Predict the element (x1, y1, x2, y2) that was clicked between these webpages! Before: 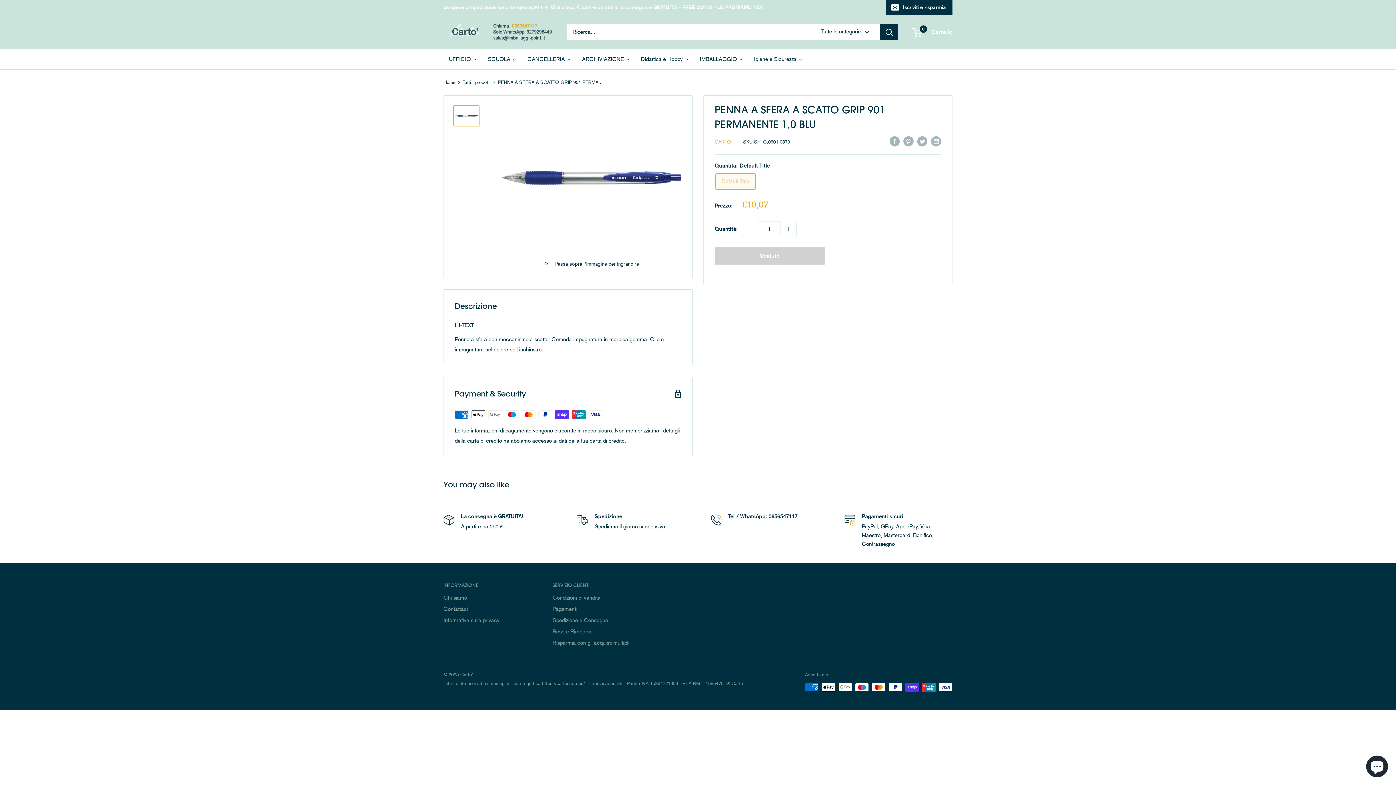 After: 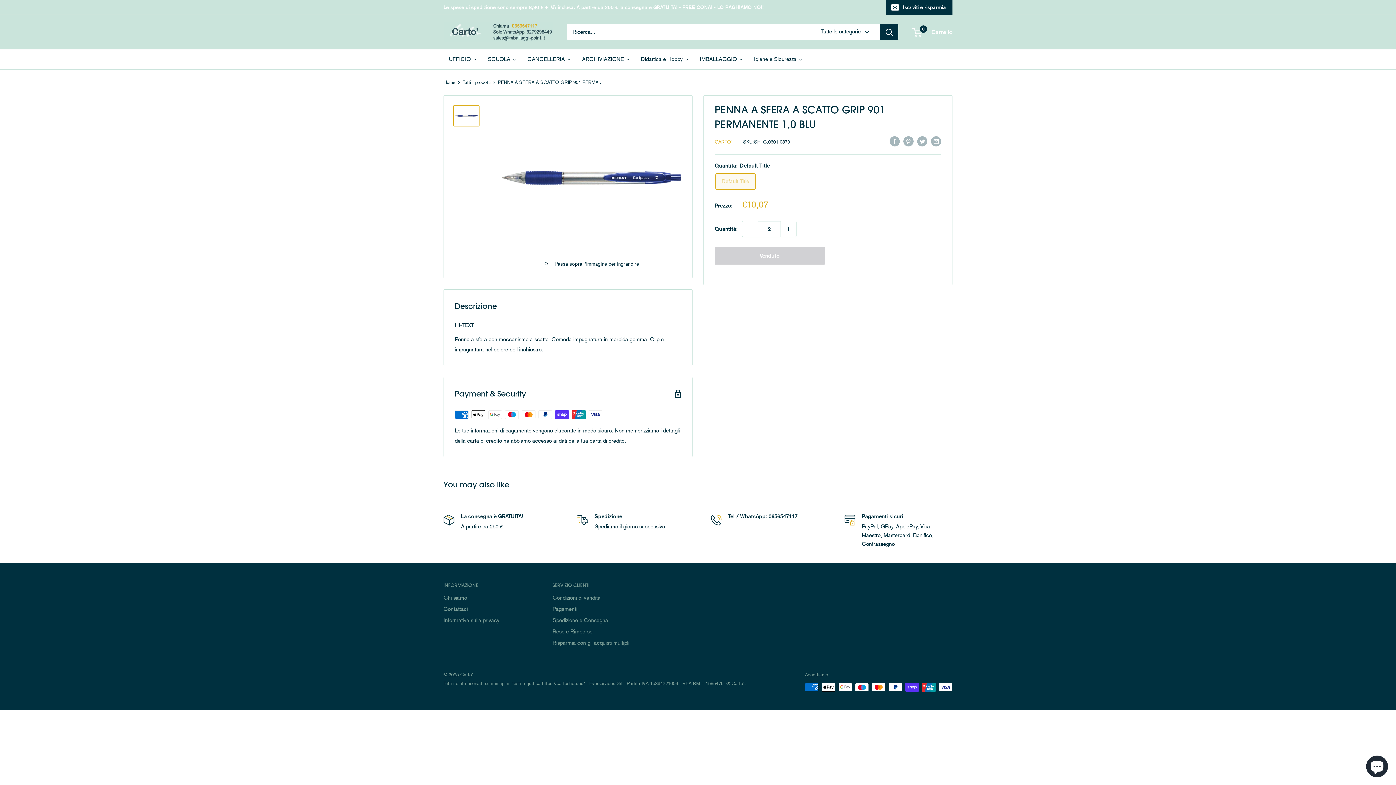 Action: label: Aumenta la quantità di 1 bbox: (781, 221, 796, 236)